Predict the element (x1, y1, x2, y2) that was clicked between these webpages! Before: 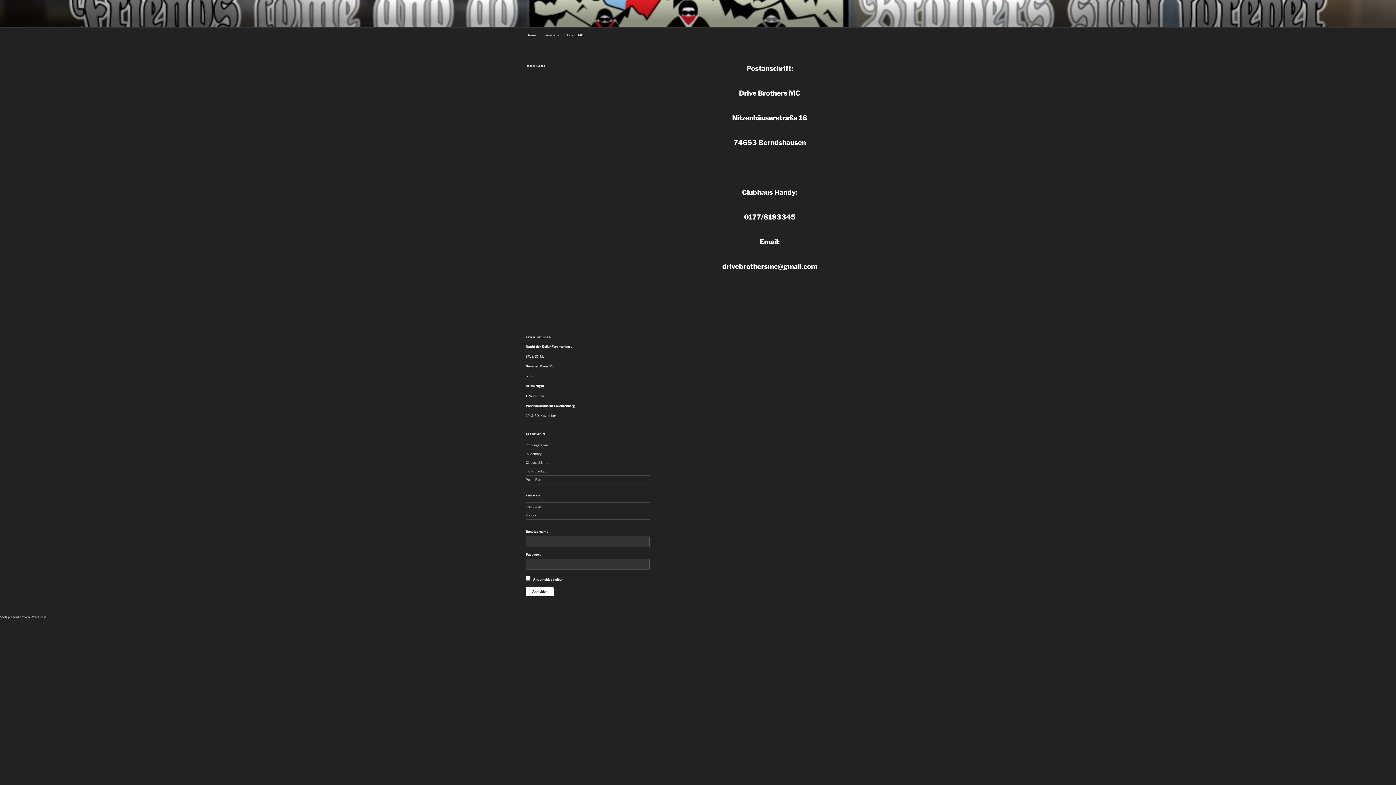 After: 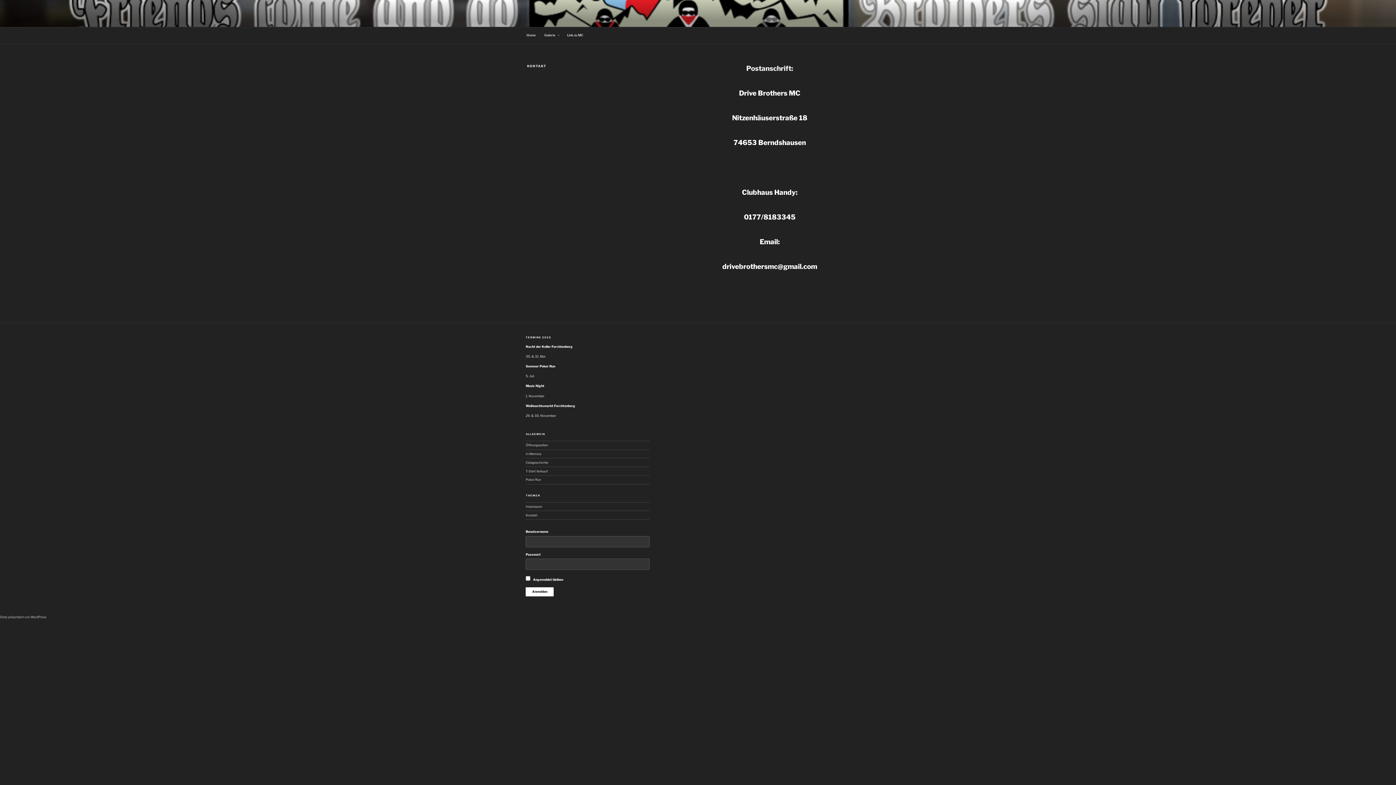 Action: label: Kontakt bbox: (525, 513, 537, 517)